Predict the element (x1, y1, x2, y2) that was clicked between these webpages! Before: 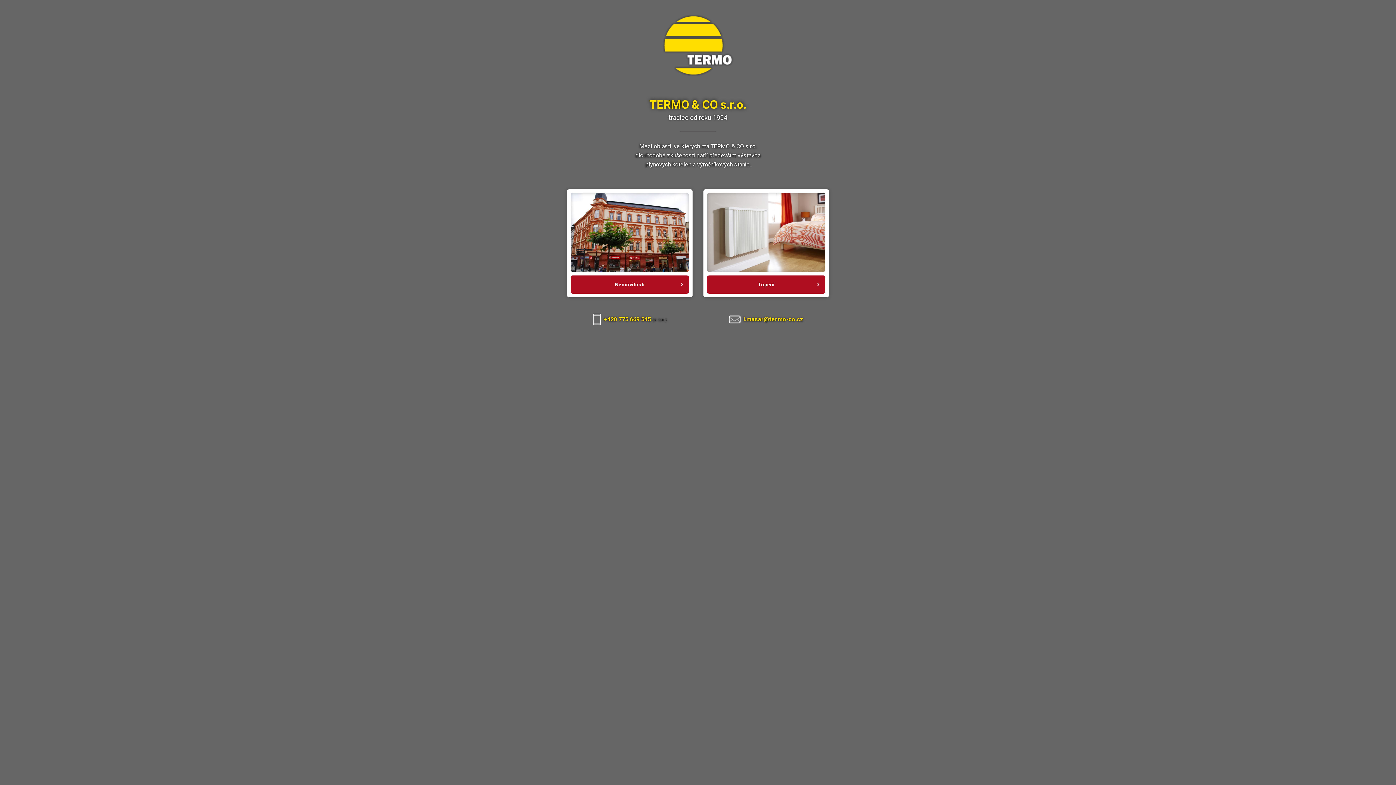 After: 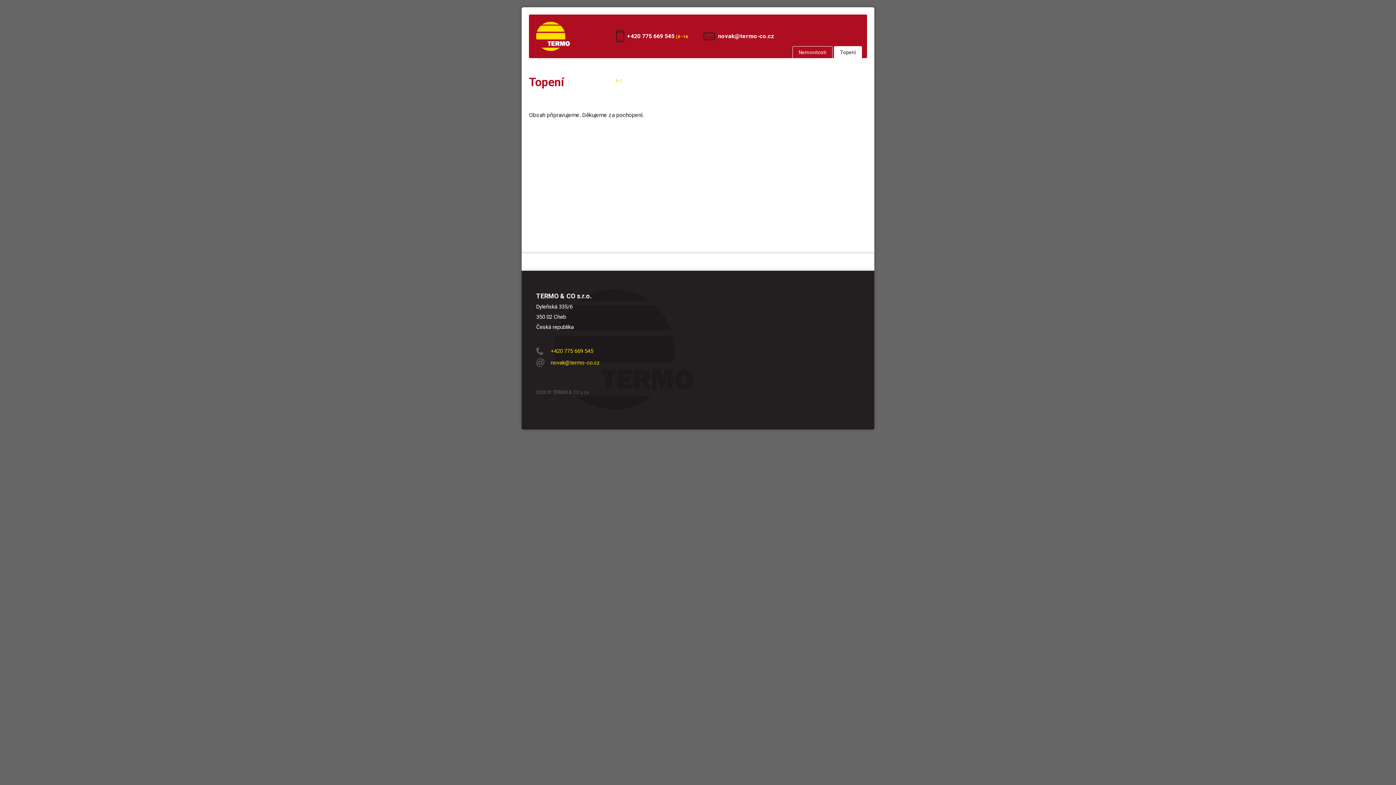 Action: bbox: (707, 193, 825, 293) label: Topení